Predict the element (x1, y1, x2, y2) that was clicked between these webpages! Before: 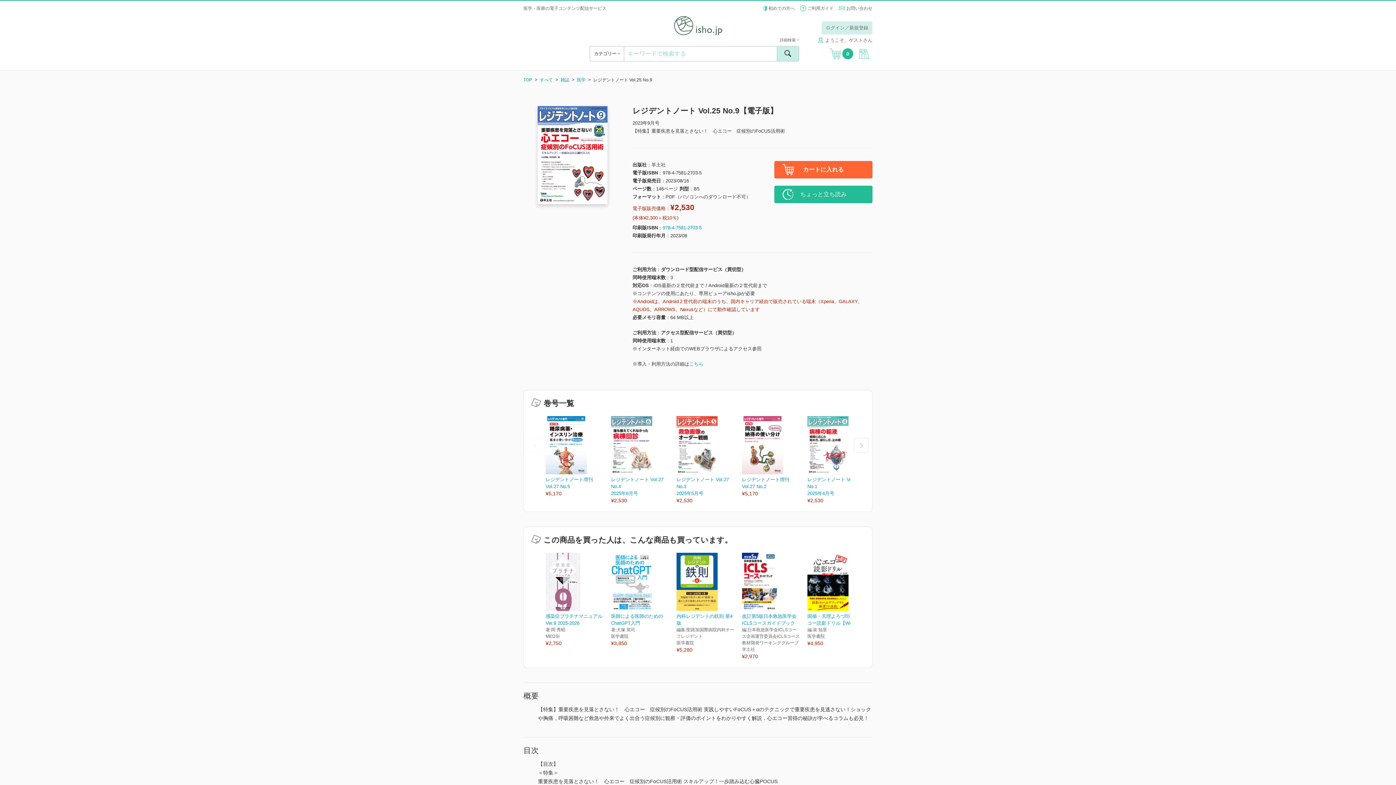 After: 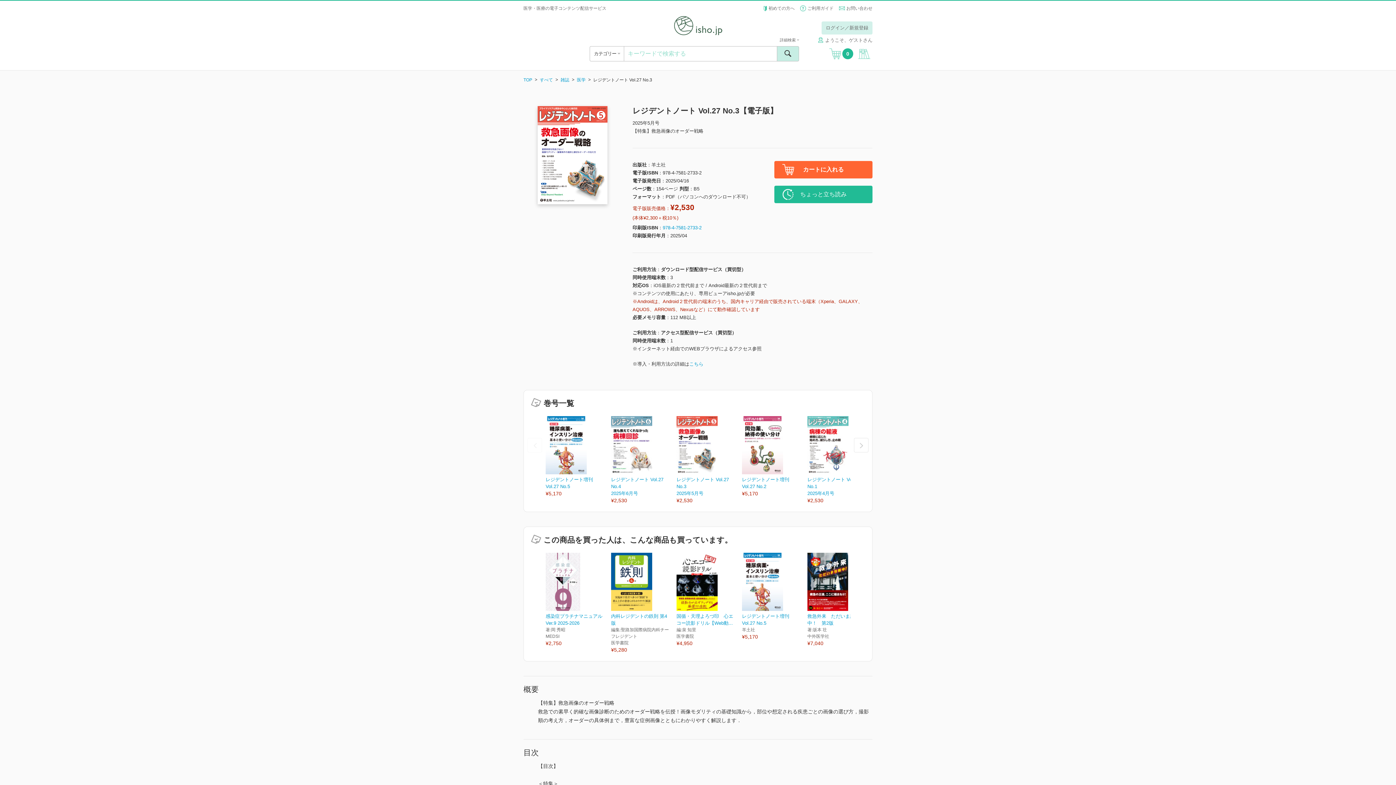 Action: label: レジデントノート Vol.27 No.3

2025年5月号

¥2,530 bbox: (676, 416, 734, 504)